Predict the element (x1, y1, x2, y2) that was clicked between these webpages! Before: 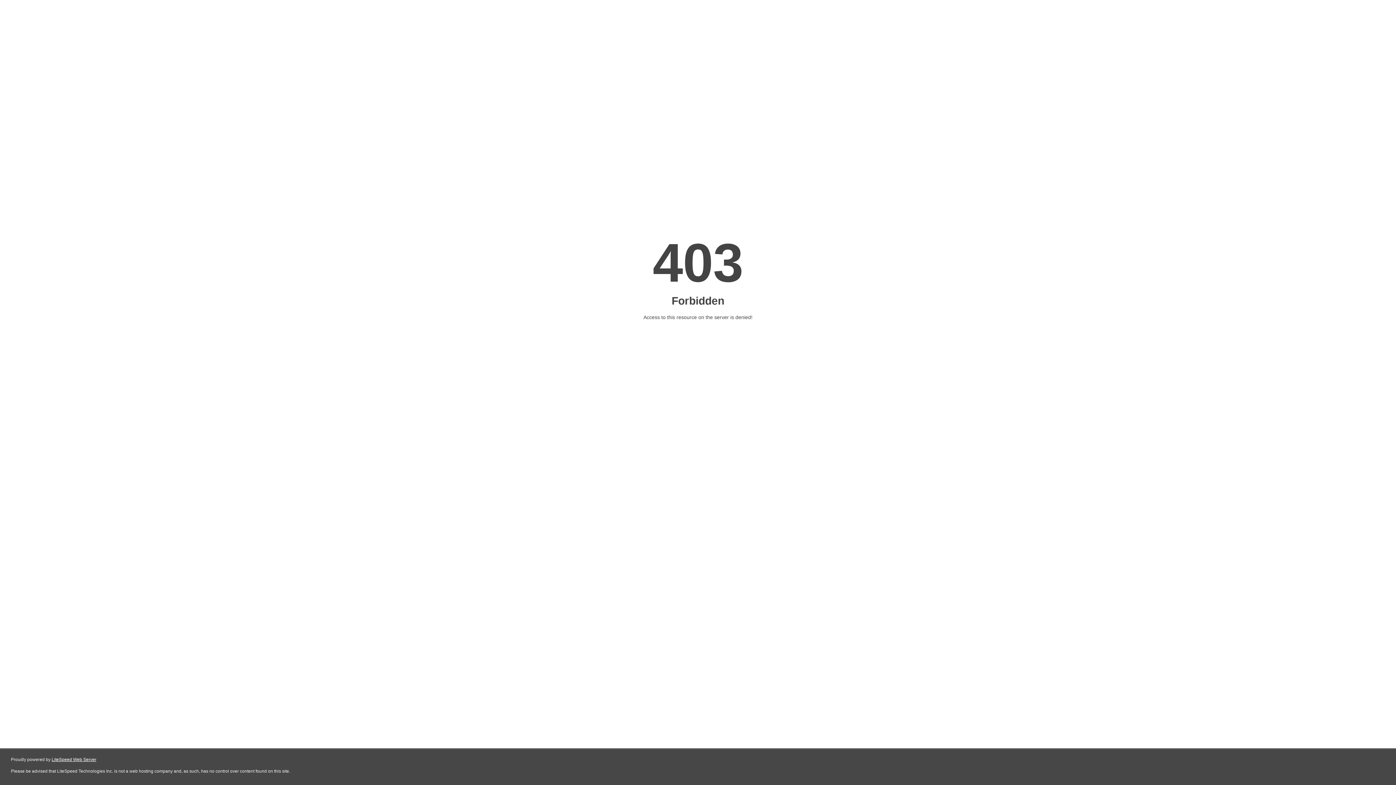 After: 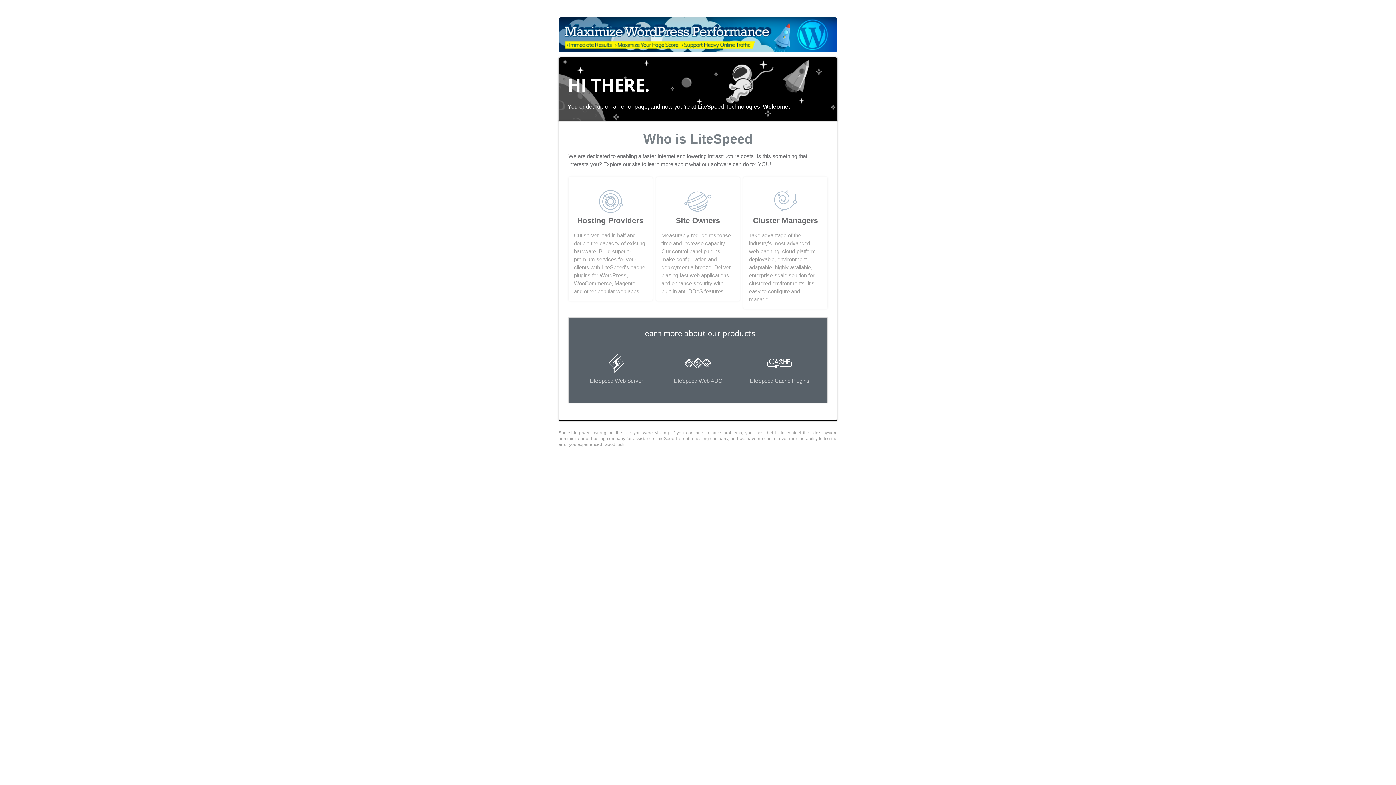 Action: label: LiteSpeed Web Server bbox: (51, 757, 96, 762)